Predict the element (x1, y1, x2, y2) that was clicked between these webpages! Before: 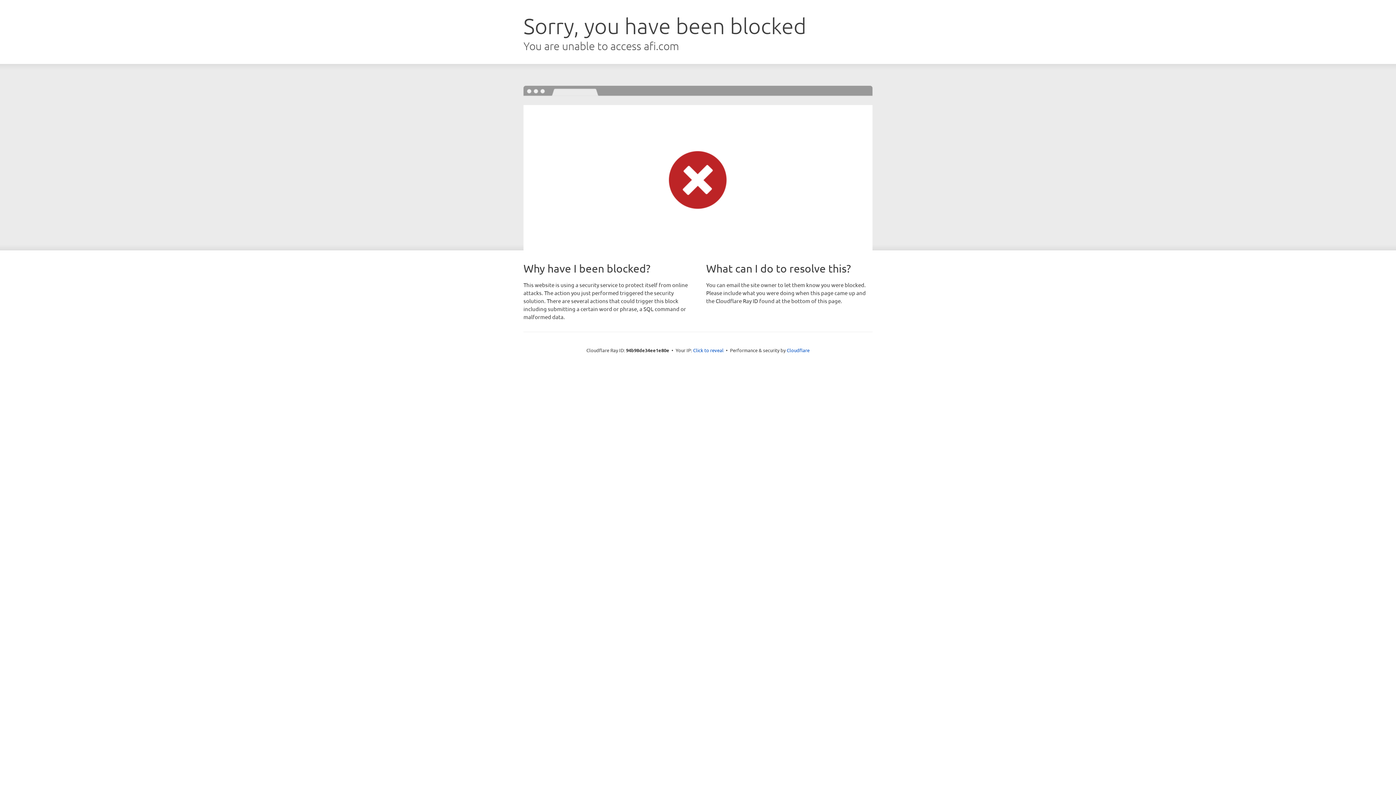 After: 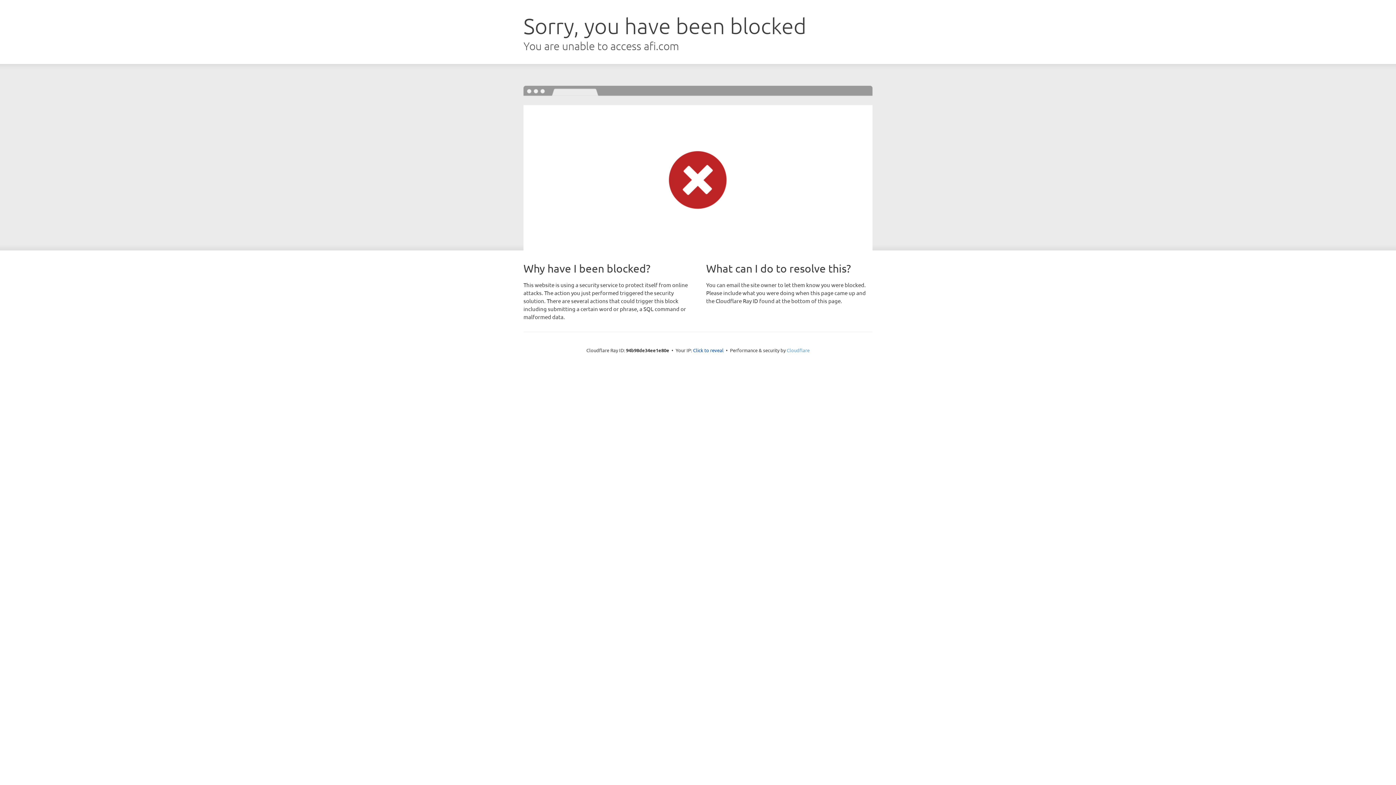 Action: label: Cloudflare bbox: (786, 347, 809, 353)